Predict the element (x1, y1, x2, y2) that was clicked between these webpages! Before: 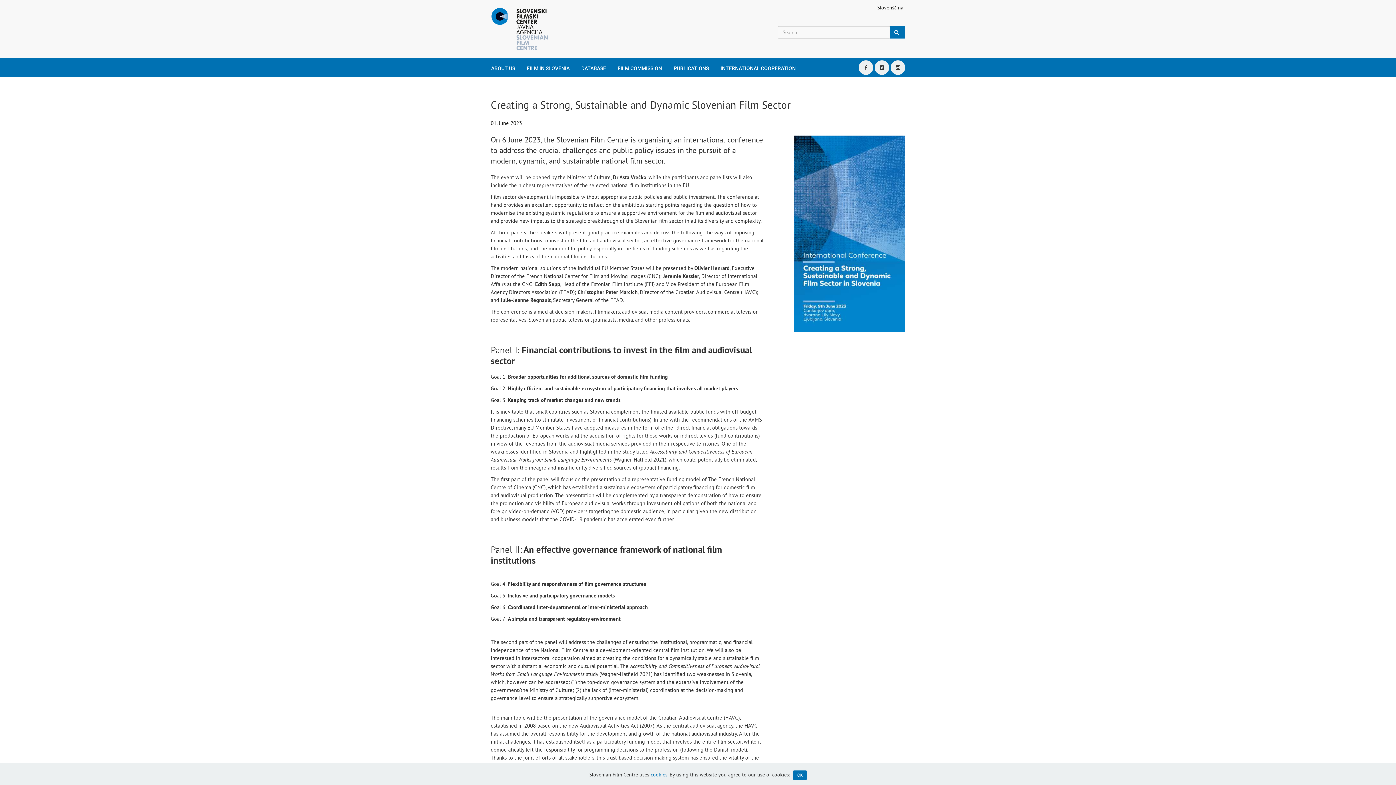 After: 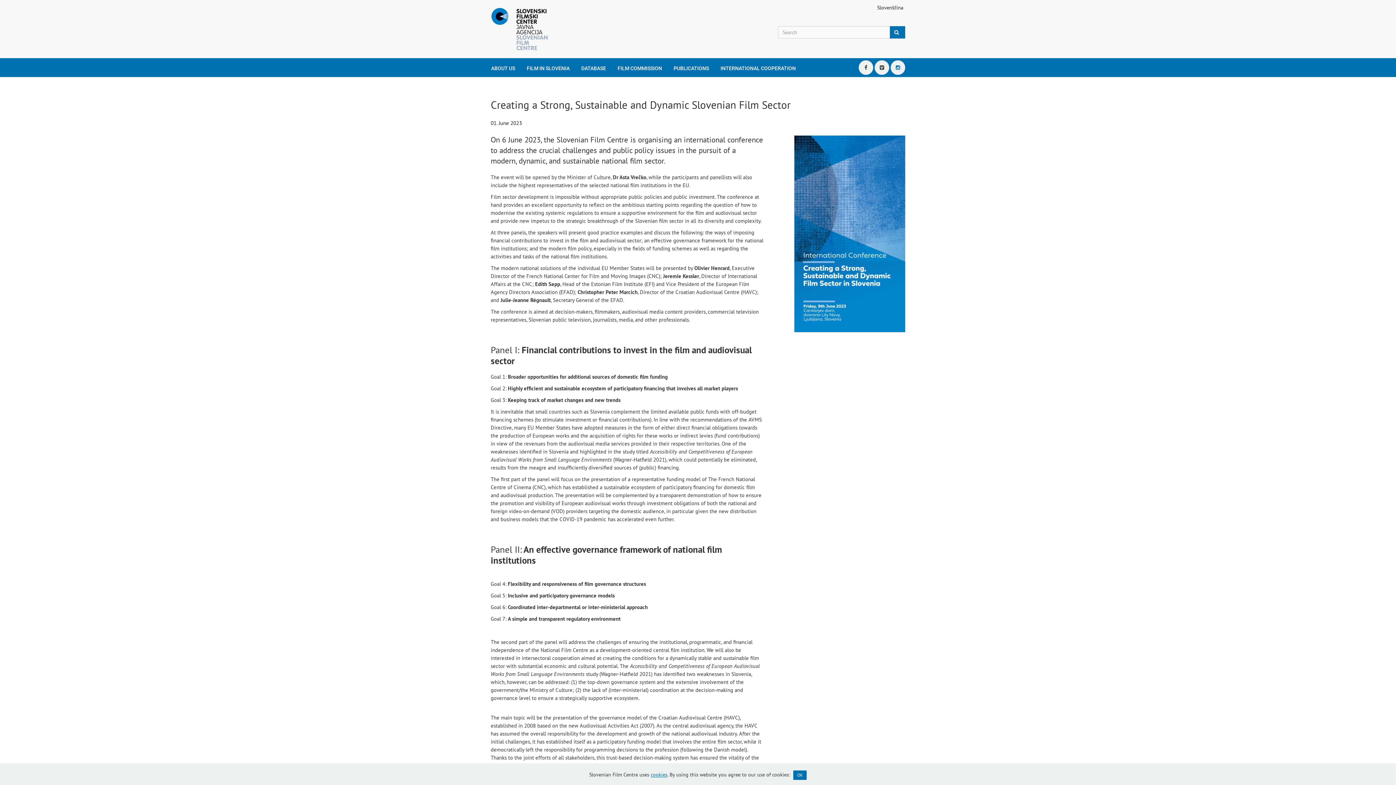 Action: bbox: (890, 60, 905, 74)